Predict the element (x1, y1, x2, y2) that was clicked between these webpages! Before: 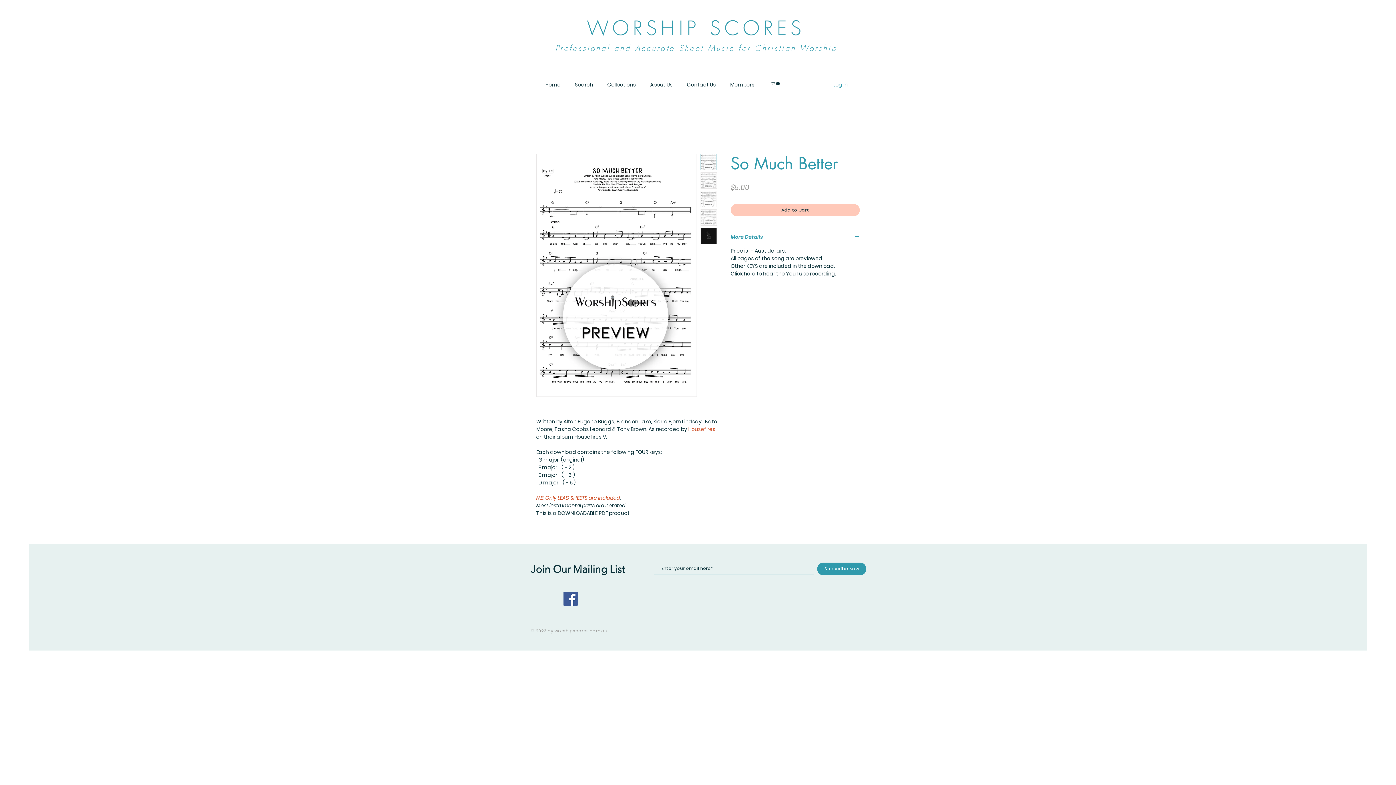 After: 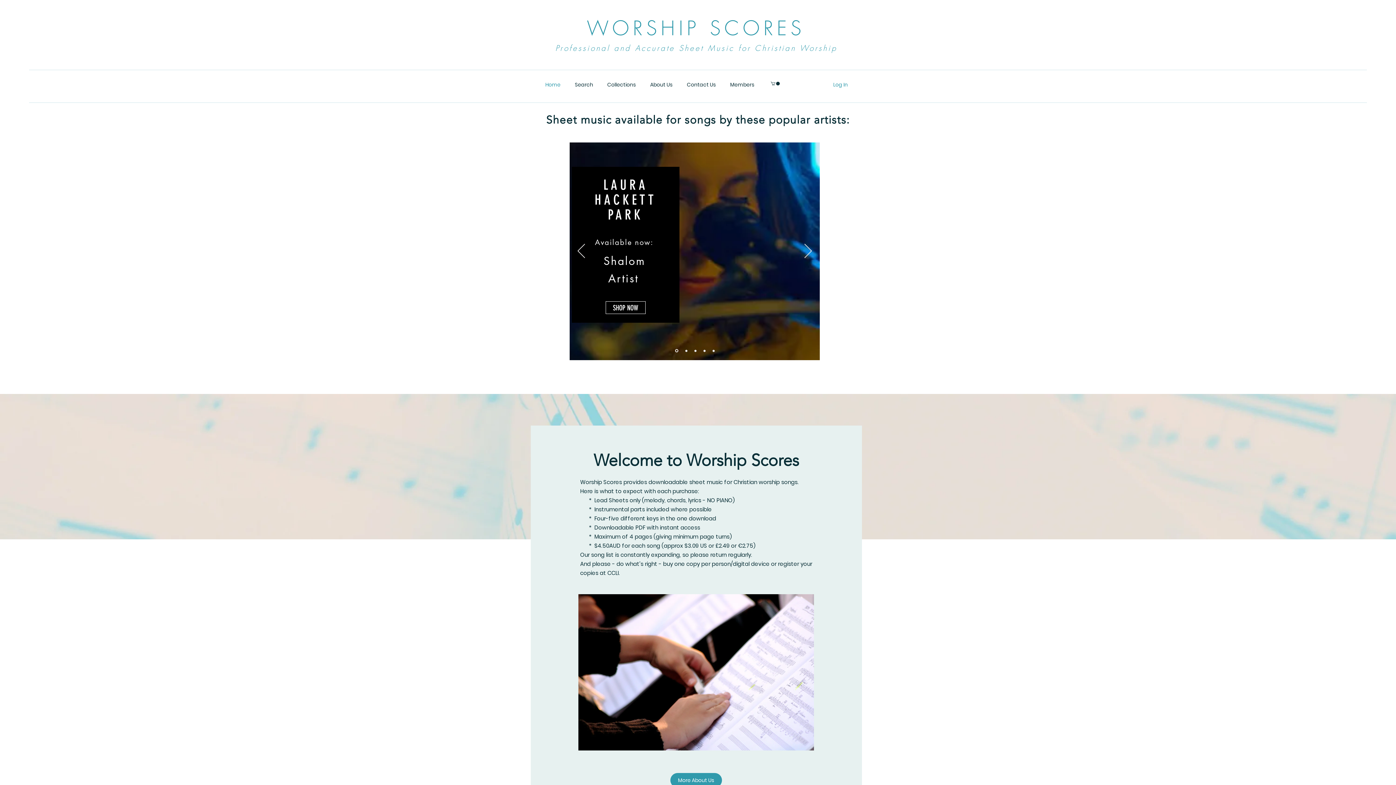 Action: bbox: (555, 43, 837, 53) label: Professional and Accurate Sheet Music for Christian Worship